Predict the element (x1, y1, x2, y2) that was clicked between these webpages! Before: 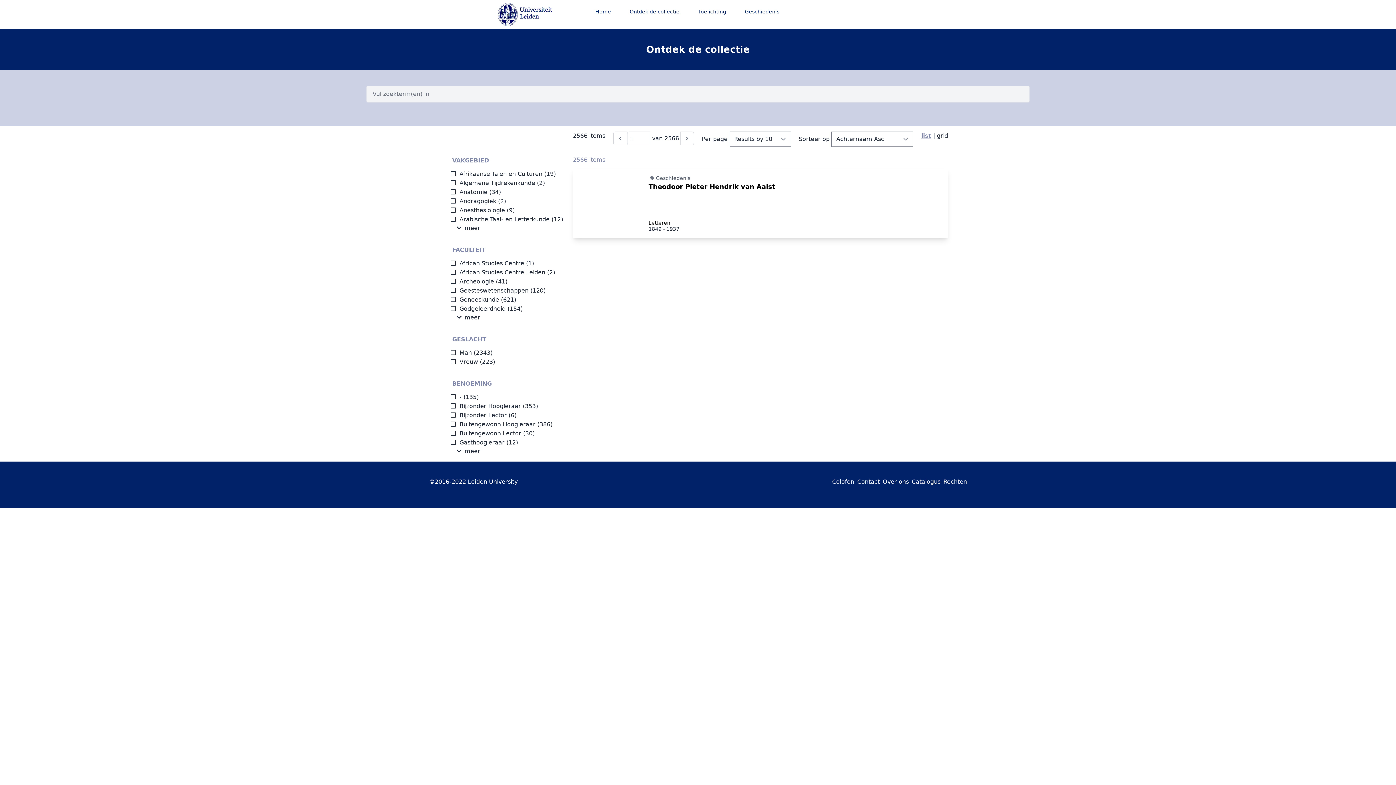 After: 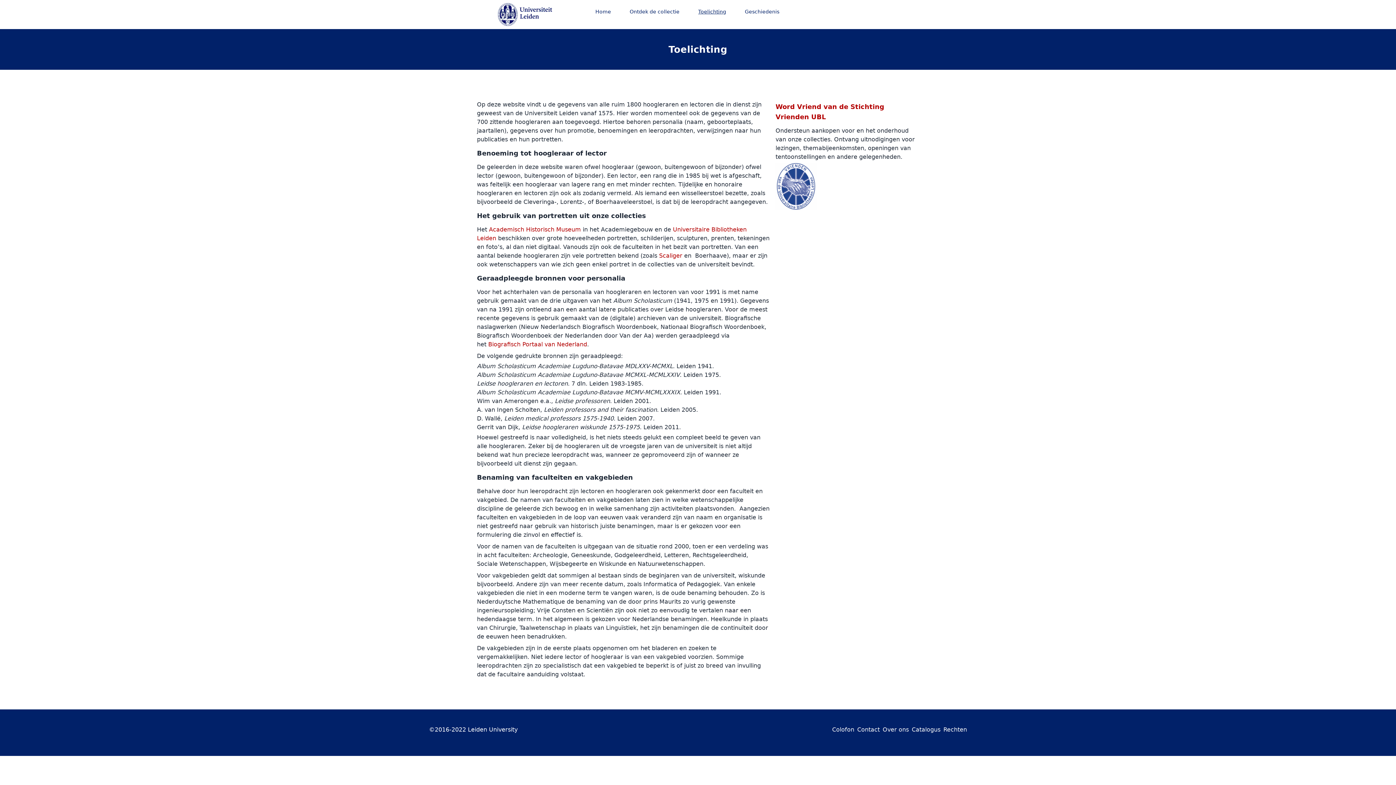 Action: bbox: (689, 4, 735, 19) label: Toelichting